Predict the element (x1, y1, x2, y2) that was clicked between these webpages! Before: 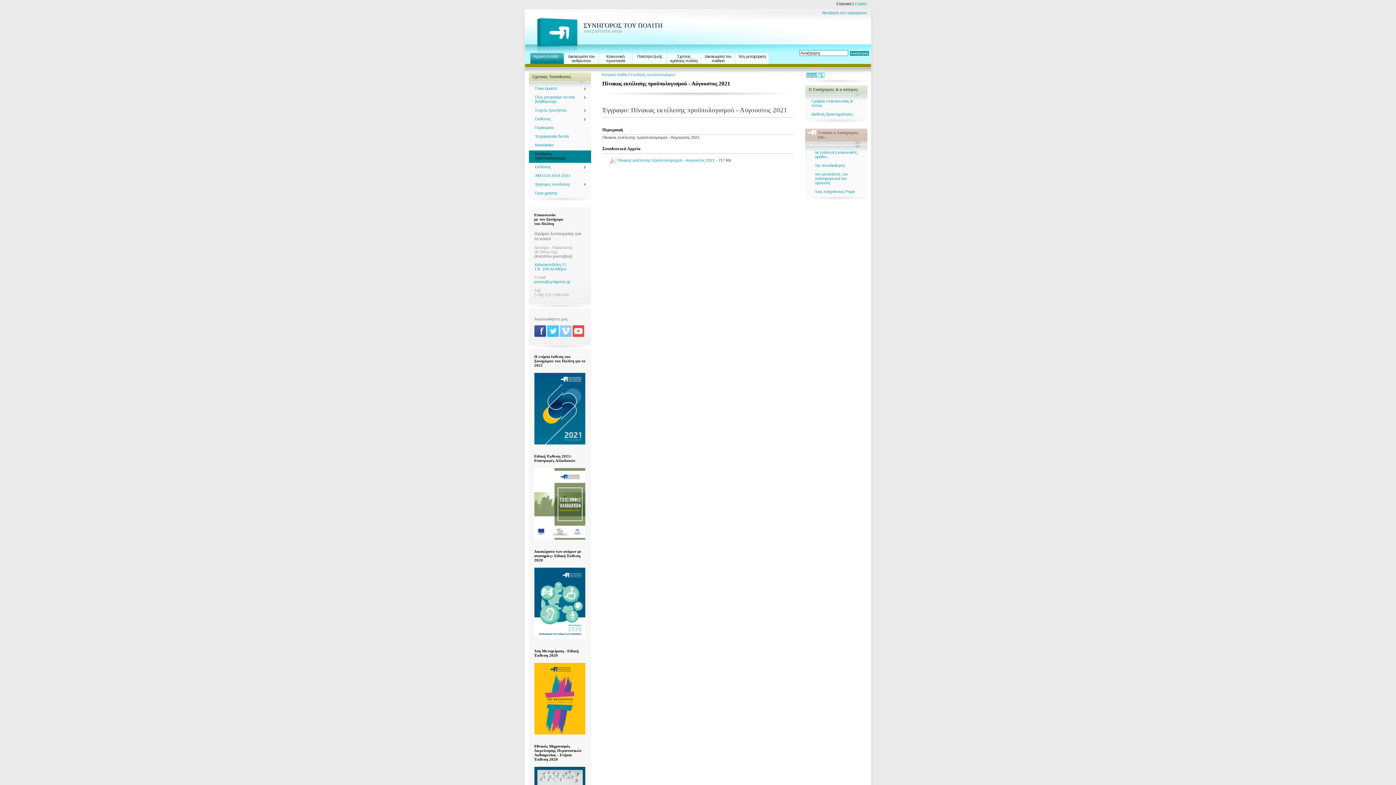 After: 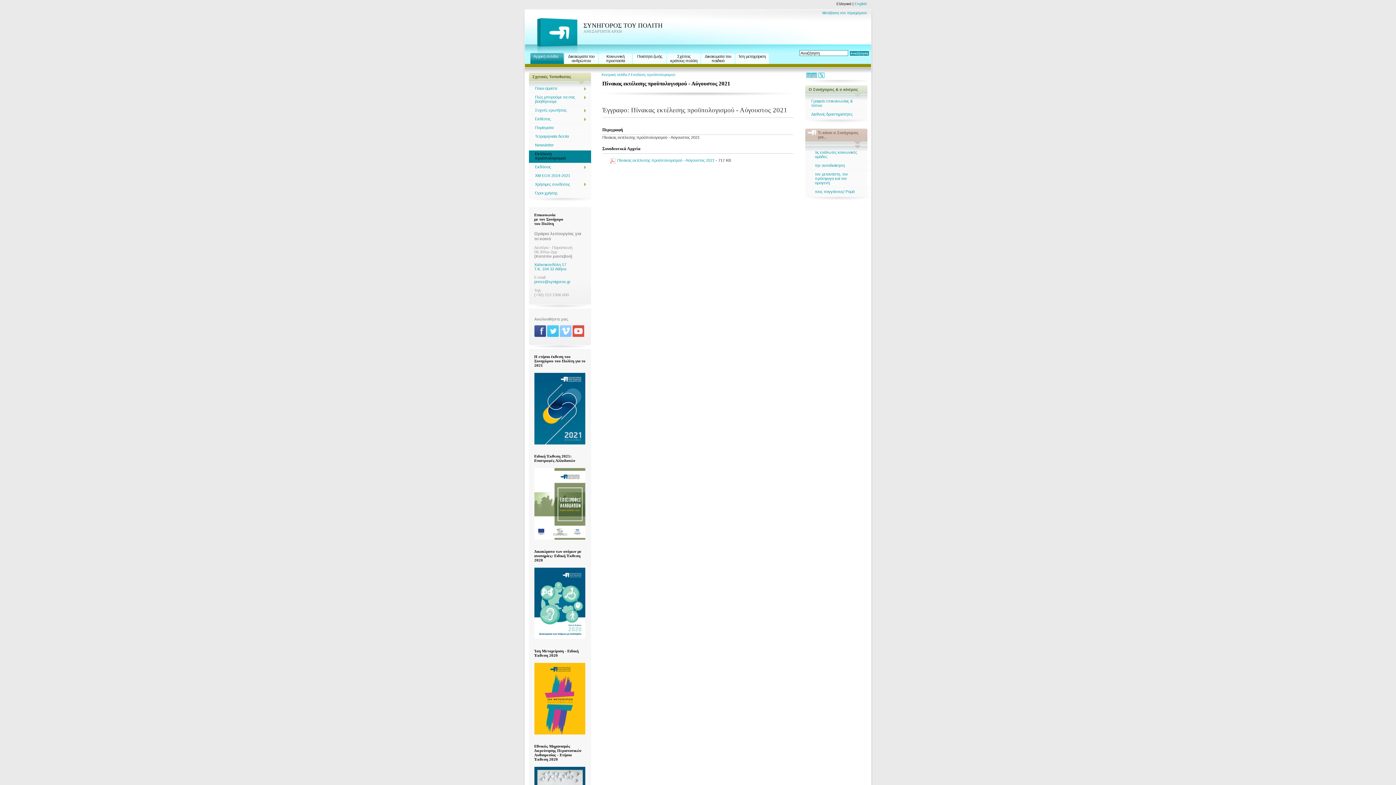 Action: bbox: (534, 731, 585, 735)